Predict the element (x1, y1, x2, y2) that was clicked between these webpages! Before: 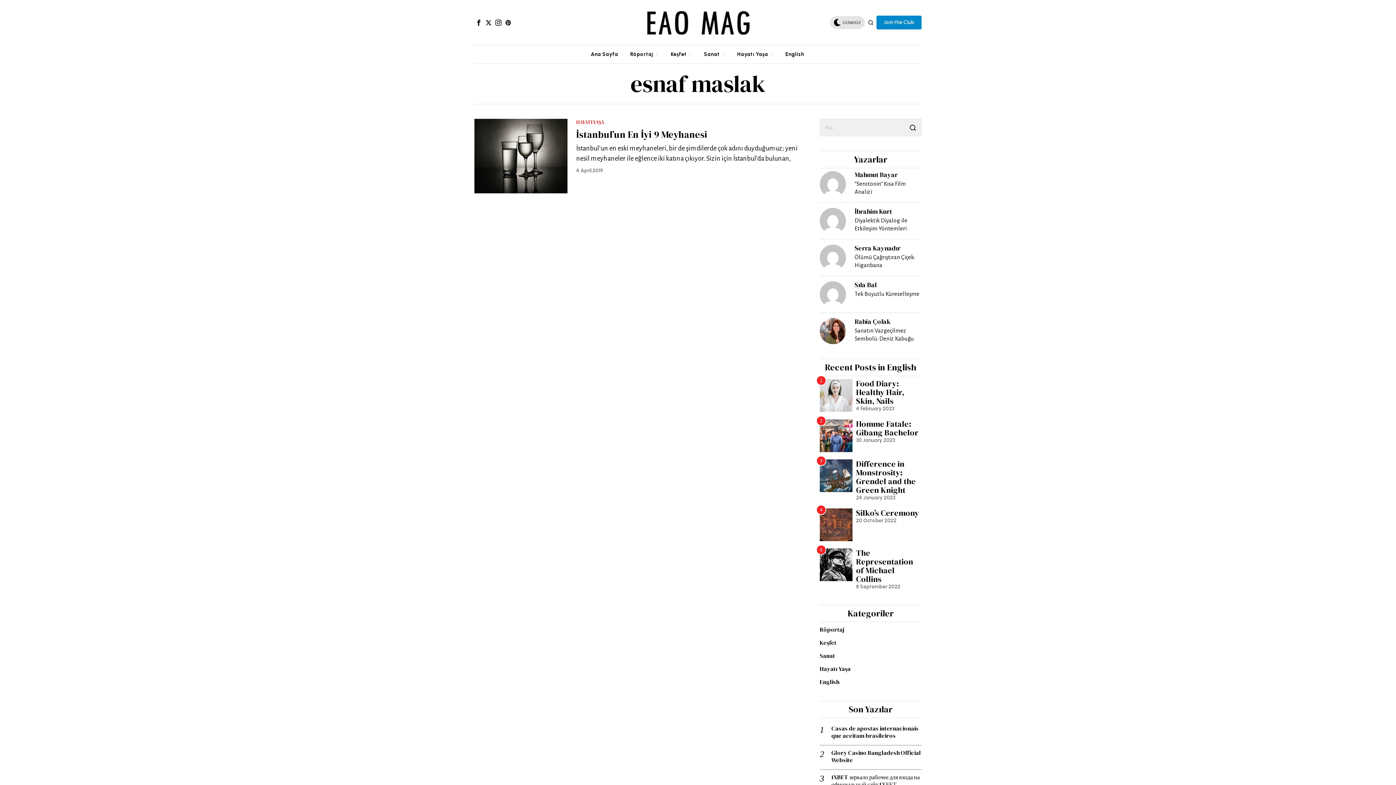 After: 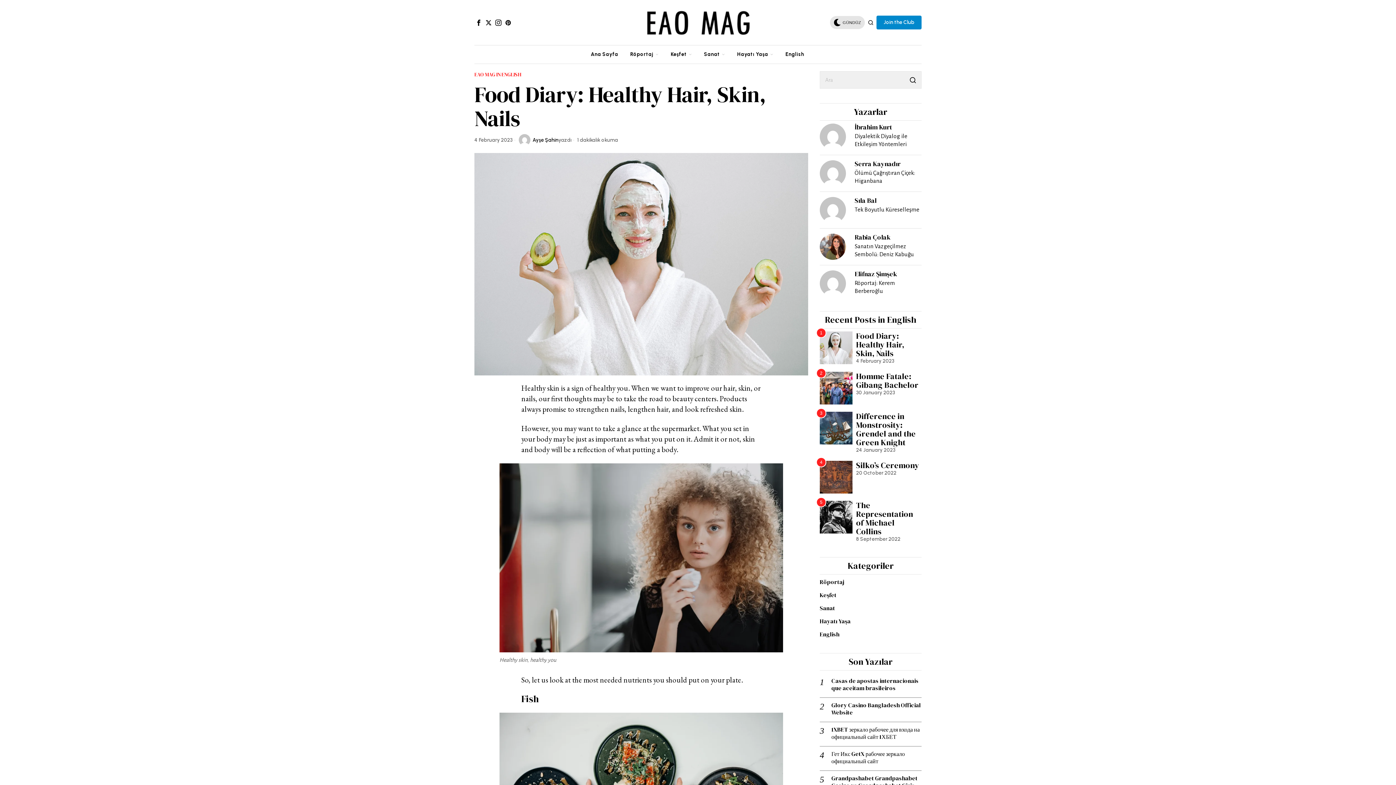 Action: bbox: (820, 379, 852, 412)